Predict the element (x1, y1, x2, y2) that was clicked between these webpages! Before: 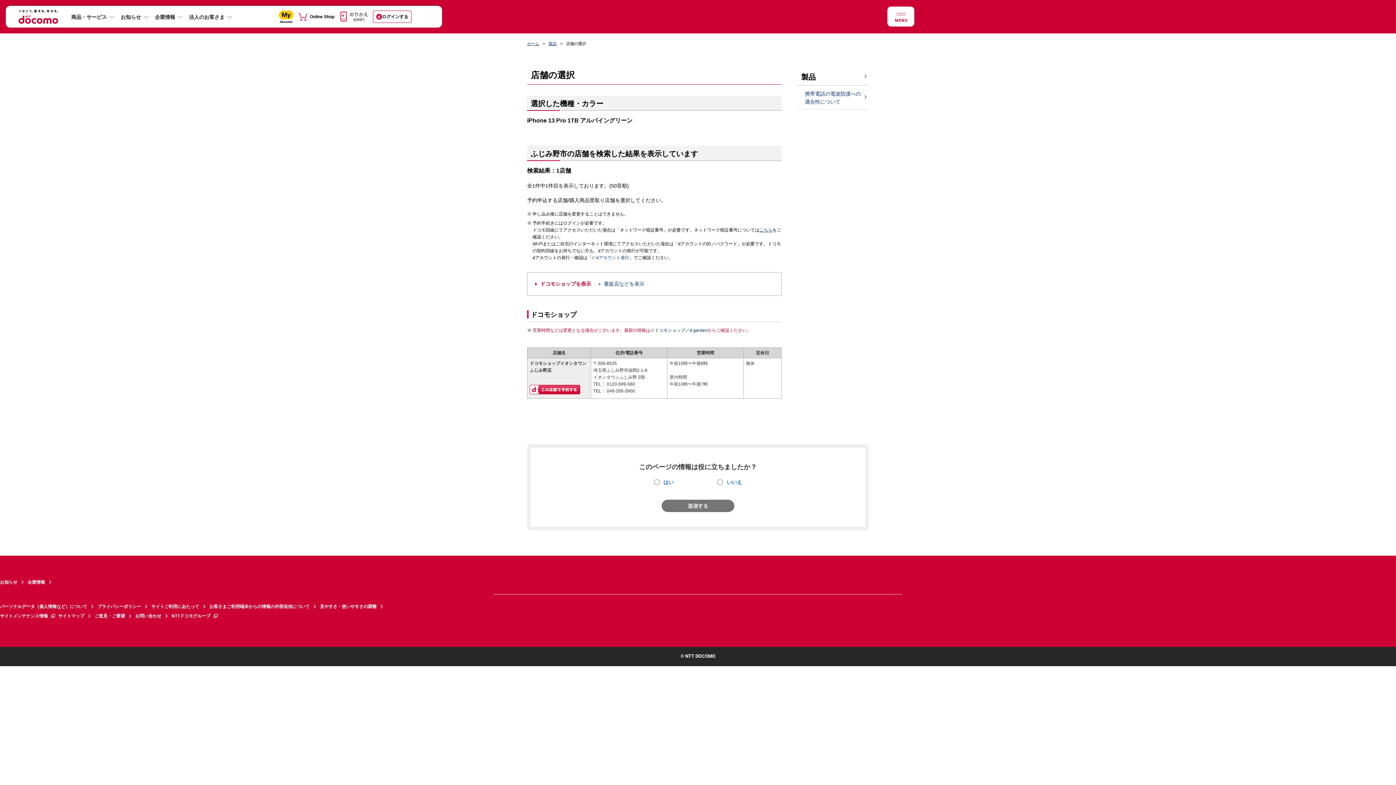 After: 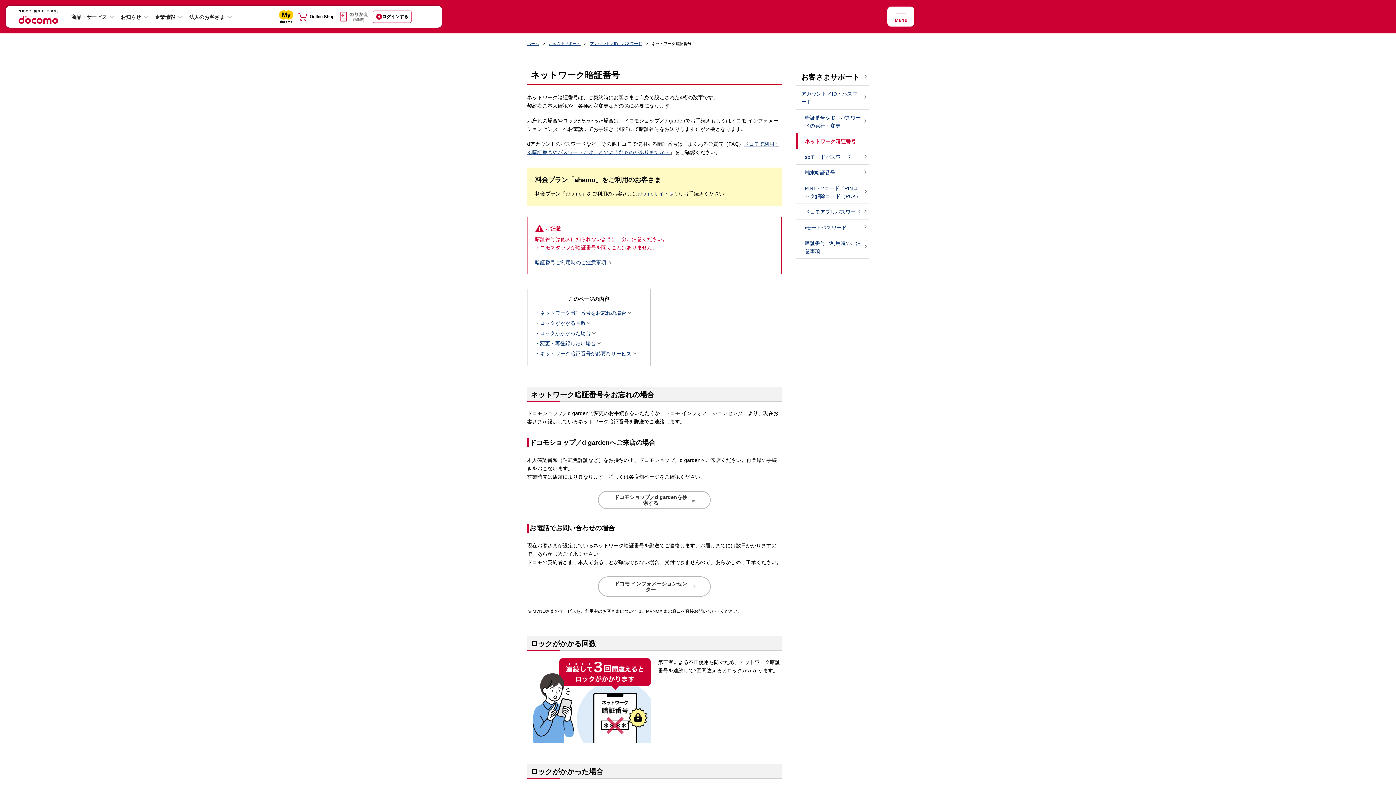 Action: label: こちら bbox: (759, 227, 772, 232)